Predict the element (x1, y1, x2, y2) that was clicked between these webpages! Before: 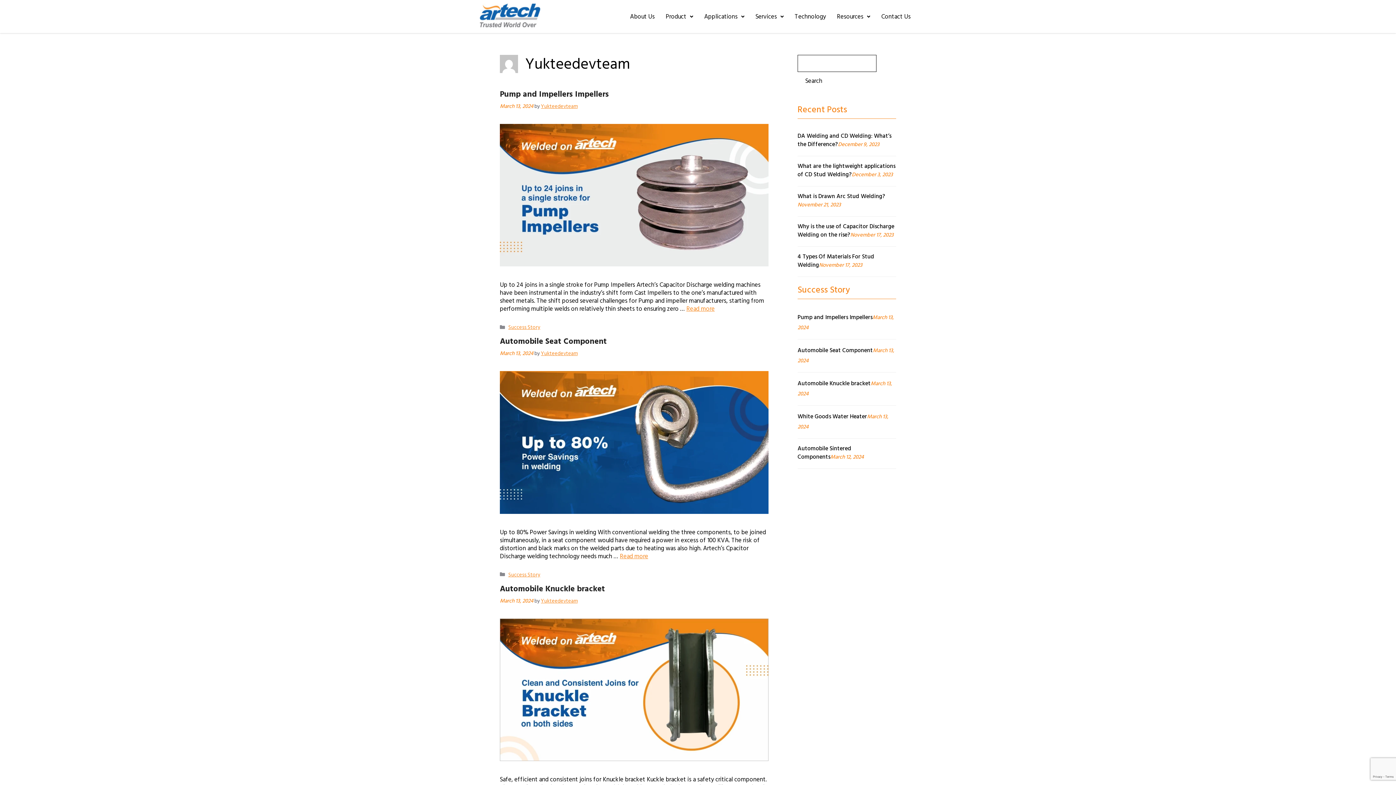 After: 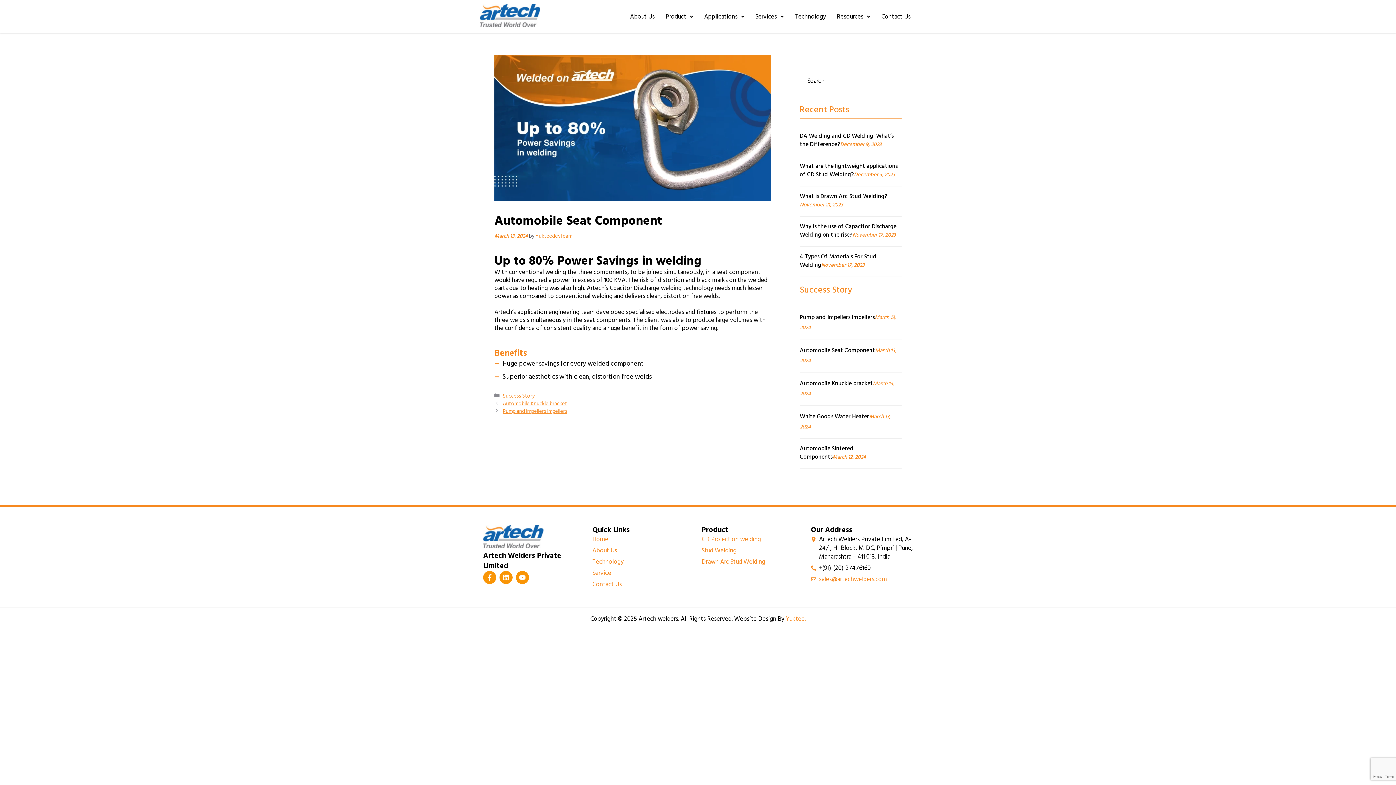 Action: bbox: (797, 345, 873, 355) label: Automobile Seat Component